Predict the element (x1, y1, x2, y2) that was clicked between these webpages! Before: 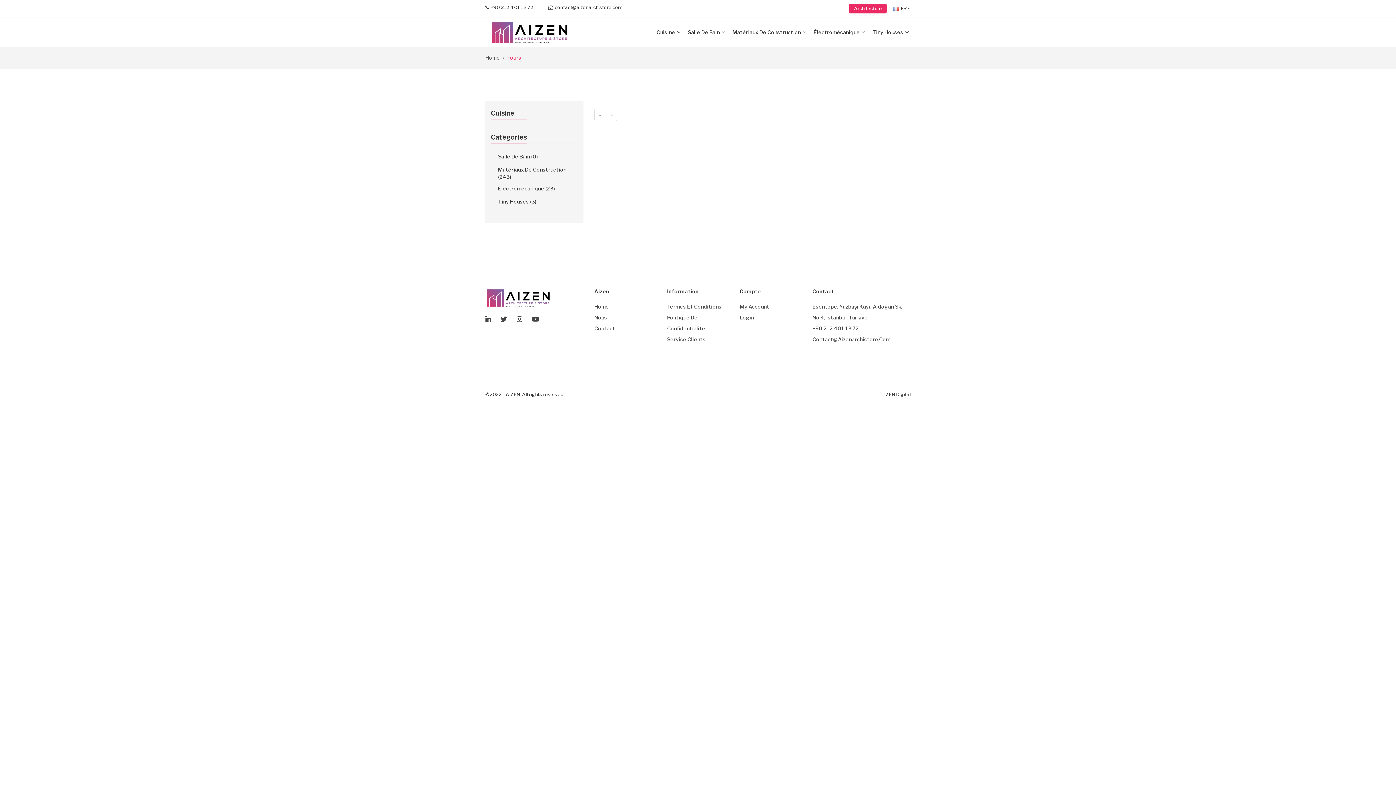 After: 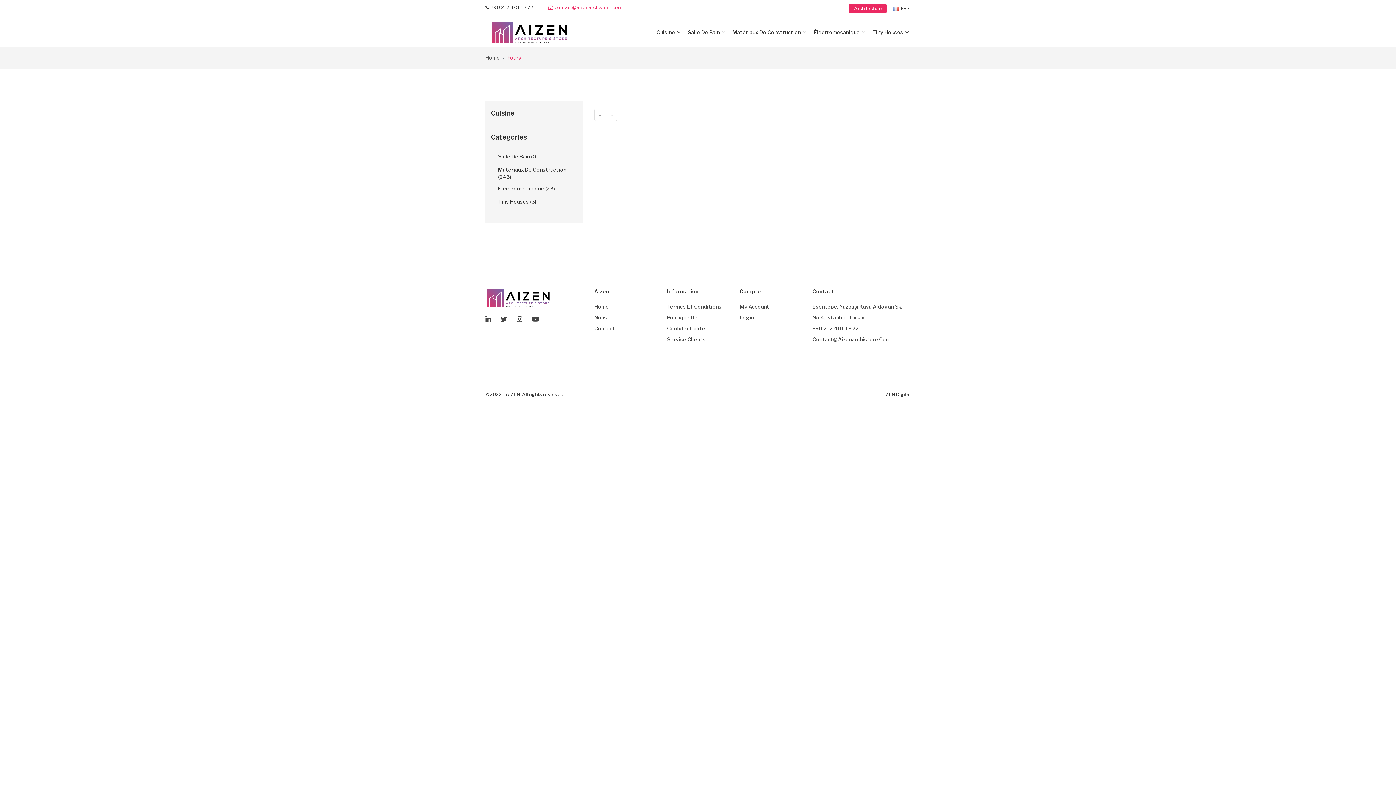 Action: label: contact@aizenarchistore.com bbox: (548, 4, 622, 10)